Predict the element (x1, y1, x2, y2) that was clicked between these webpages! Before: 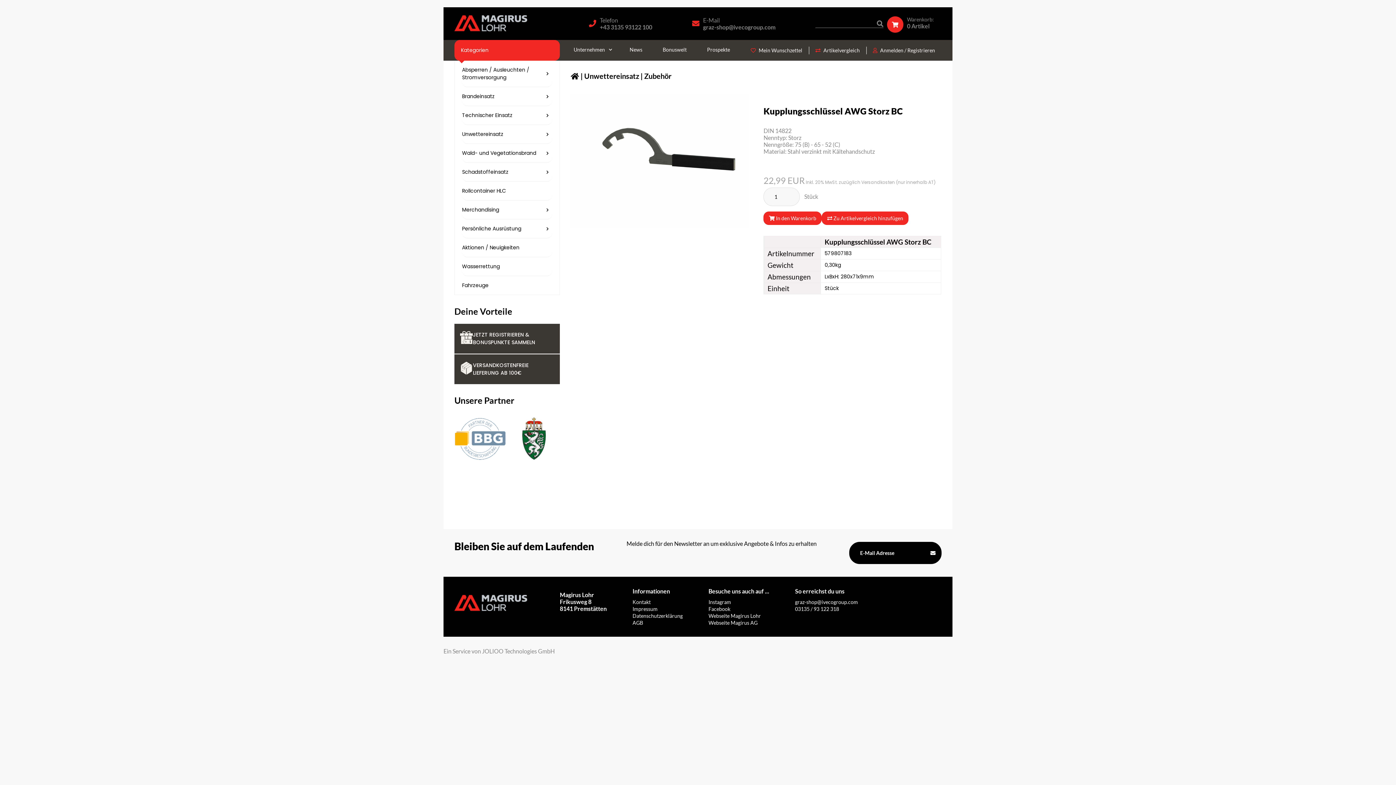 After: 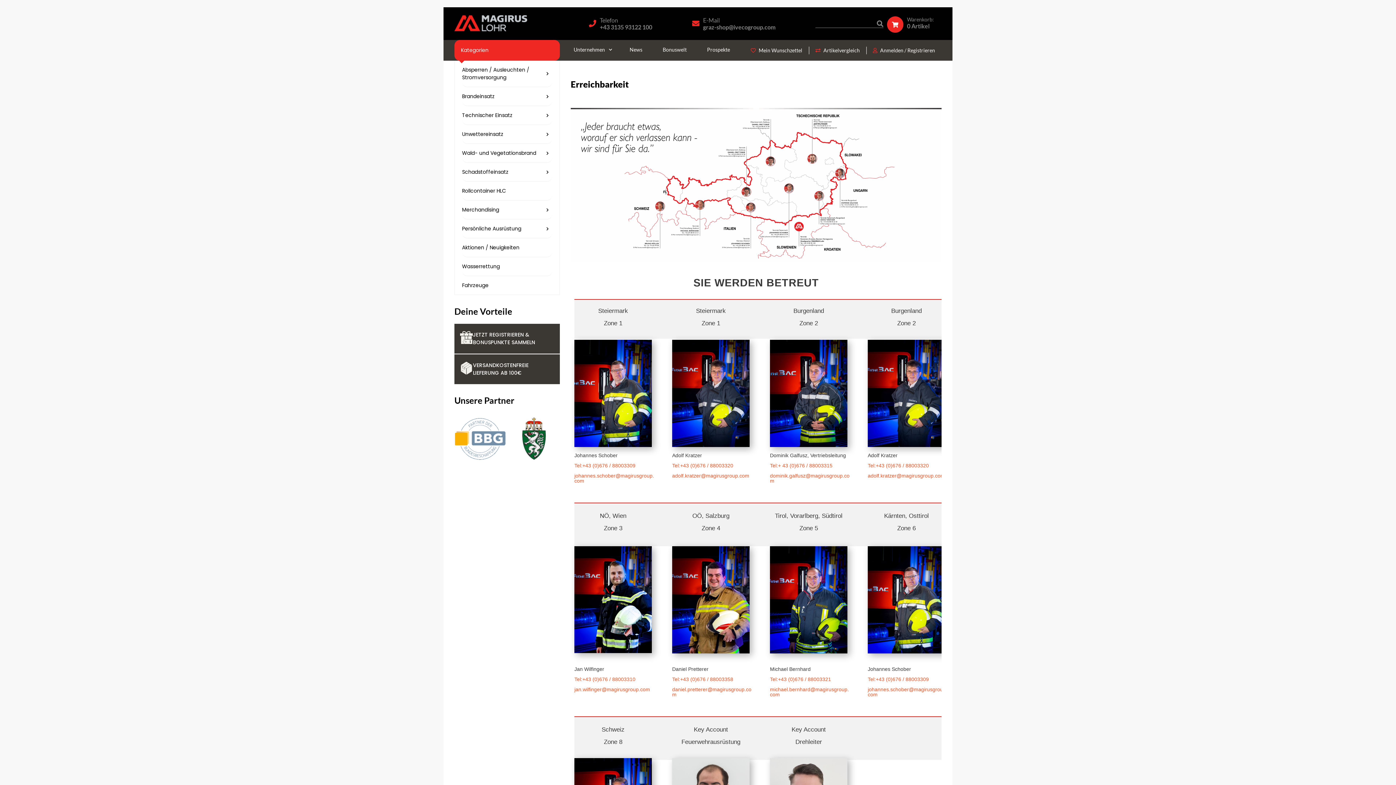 Action: bbox: (632, 599, 650, 605) label: Kontakt